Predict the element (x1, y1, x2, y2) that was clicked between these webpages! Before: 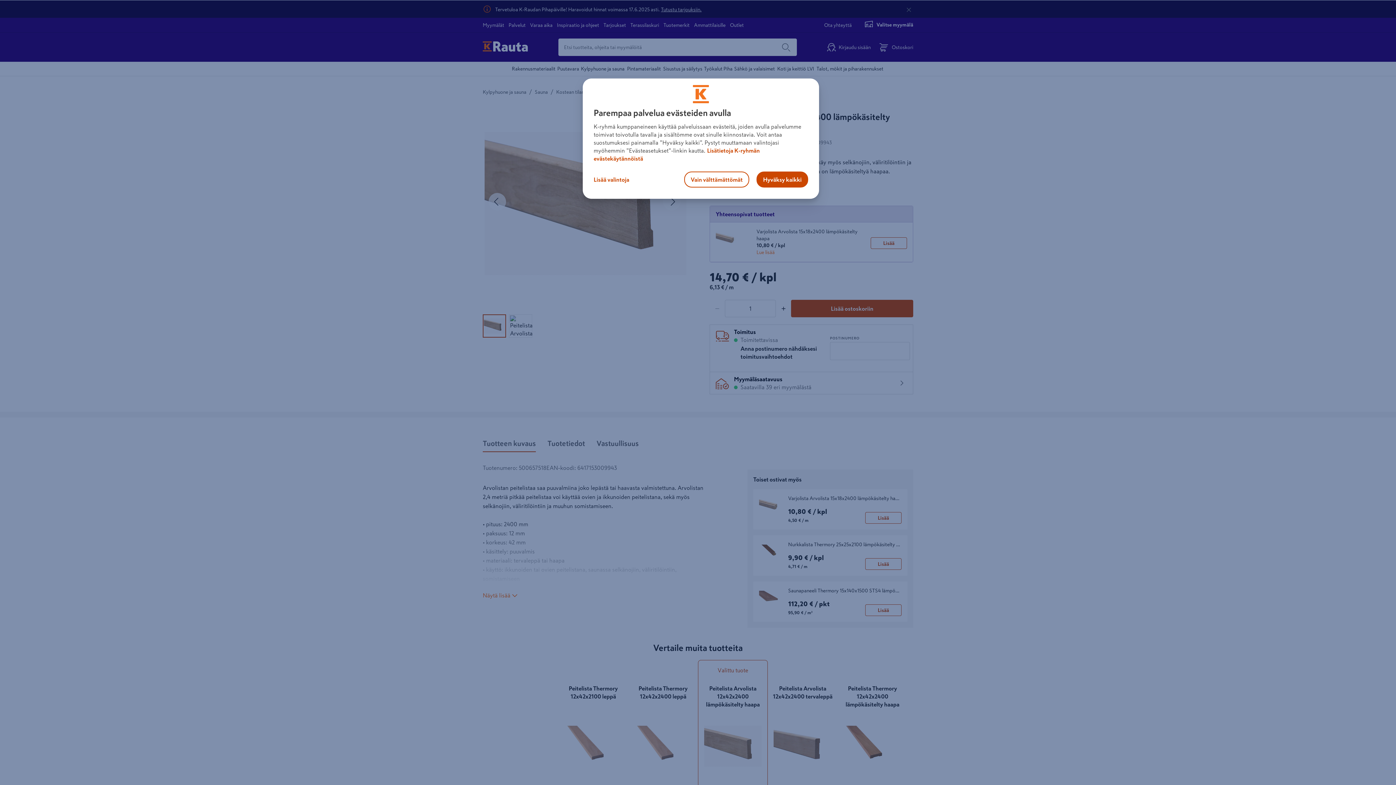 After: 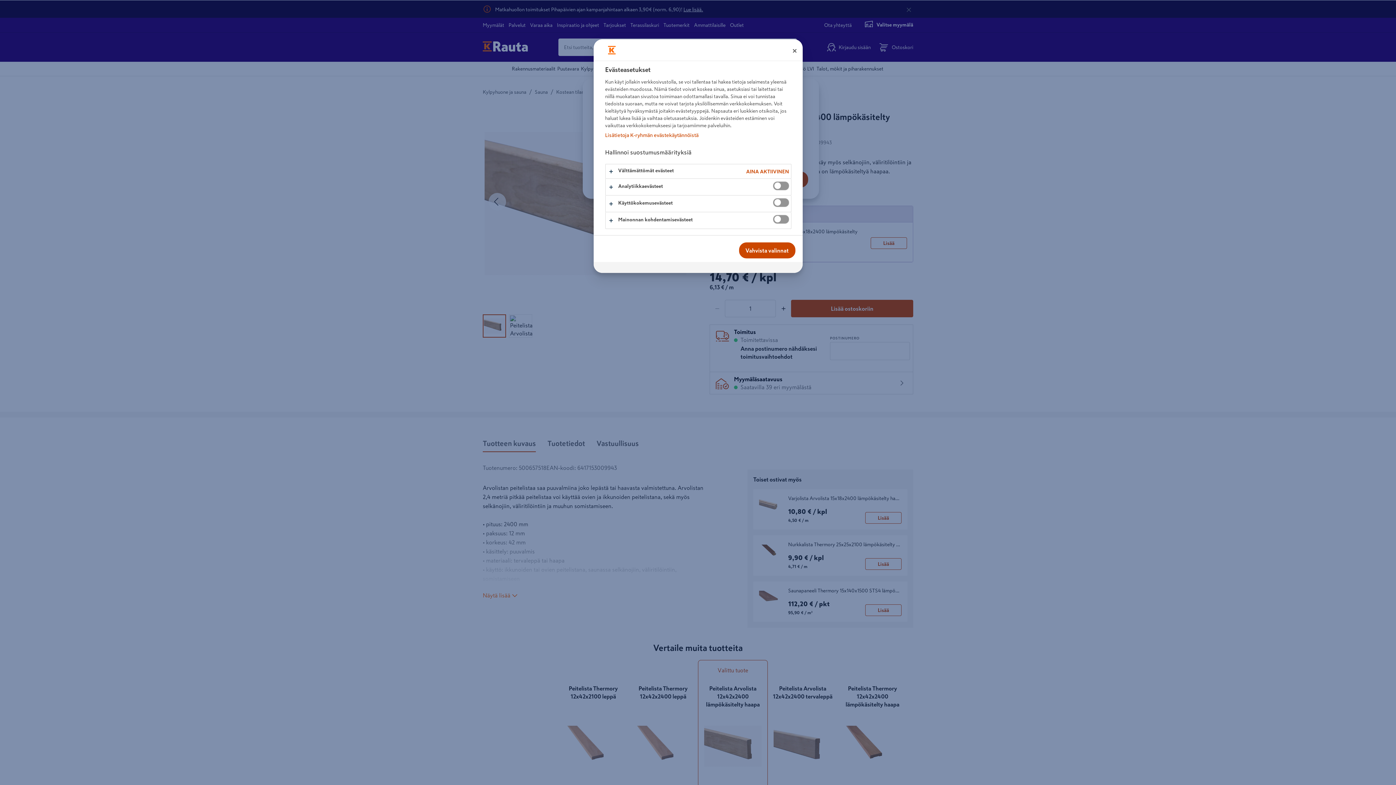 Action: label: Lisää valintoja bbox: (592, 171, 641, 187)